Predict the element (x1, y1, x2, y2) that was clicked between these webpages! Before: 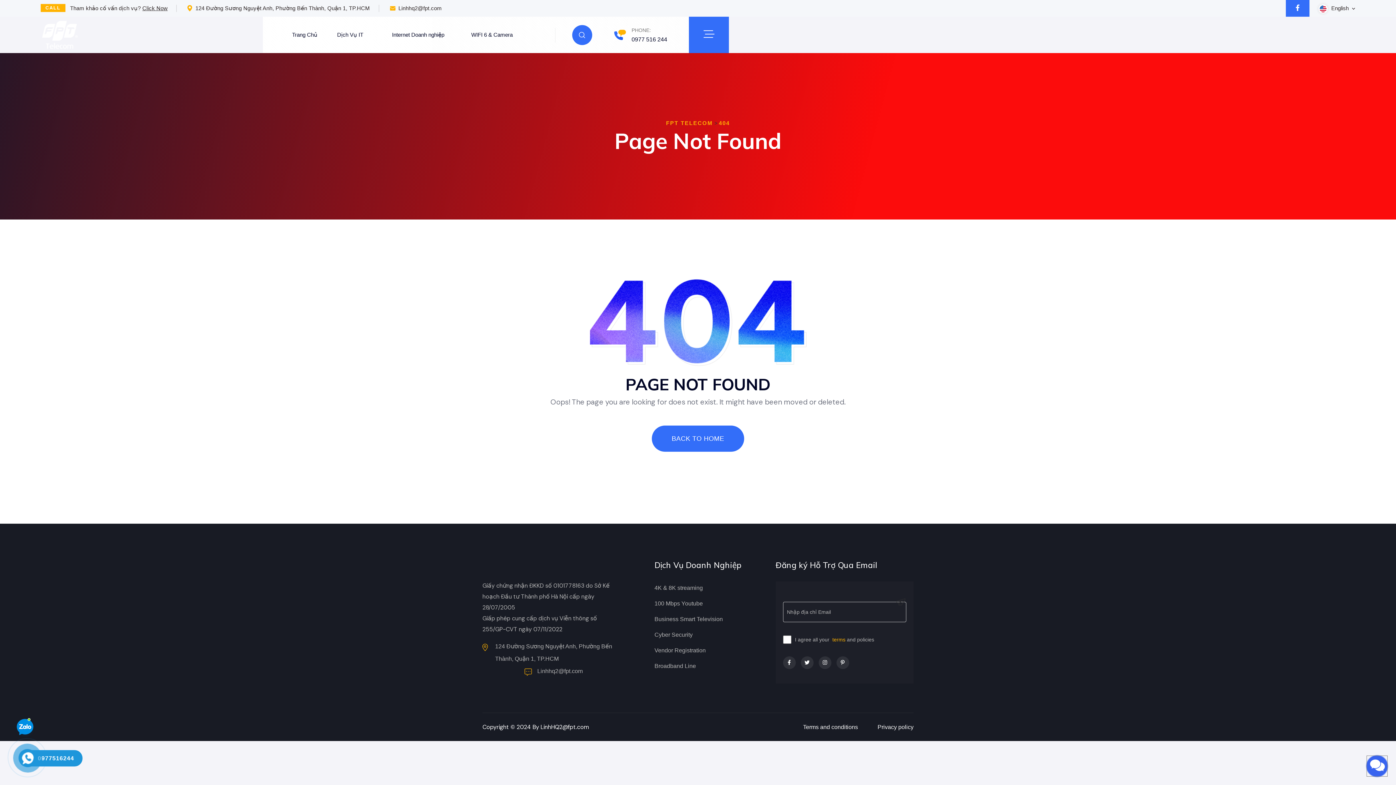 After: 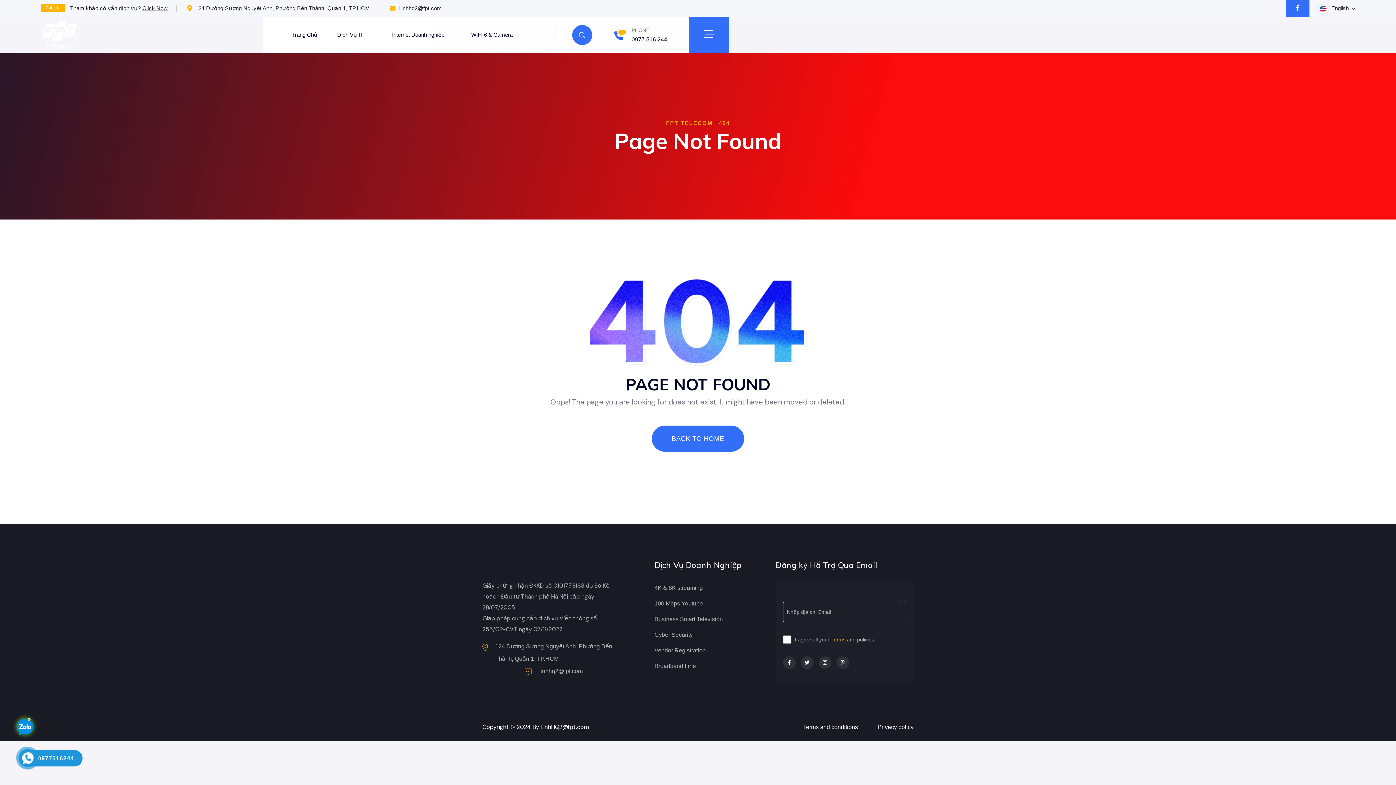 Action: bbox: (14, 717, 35, 738)